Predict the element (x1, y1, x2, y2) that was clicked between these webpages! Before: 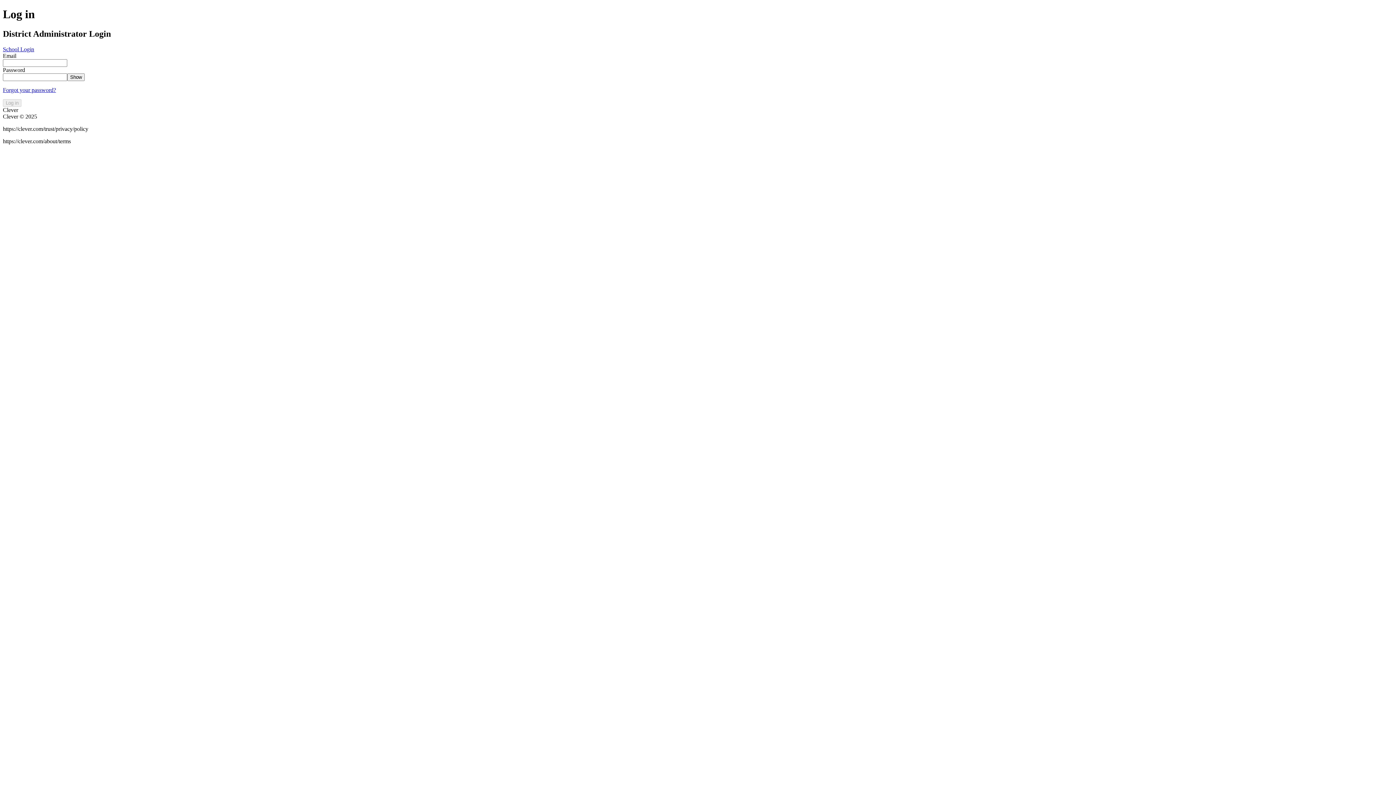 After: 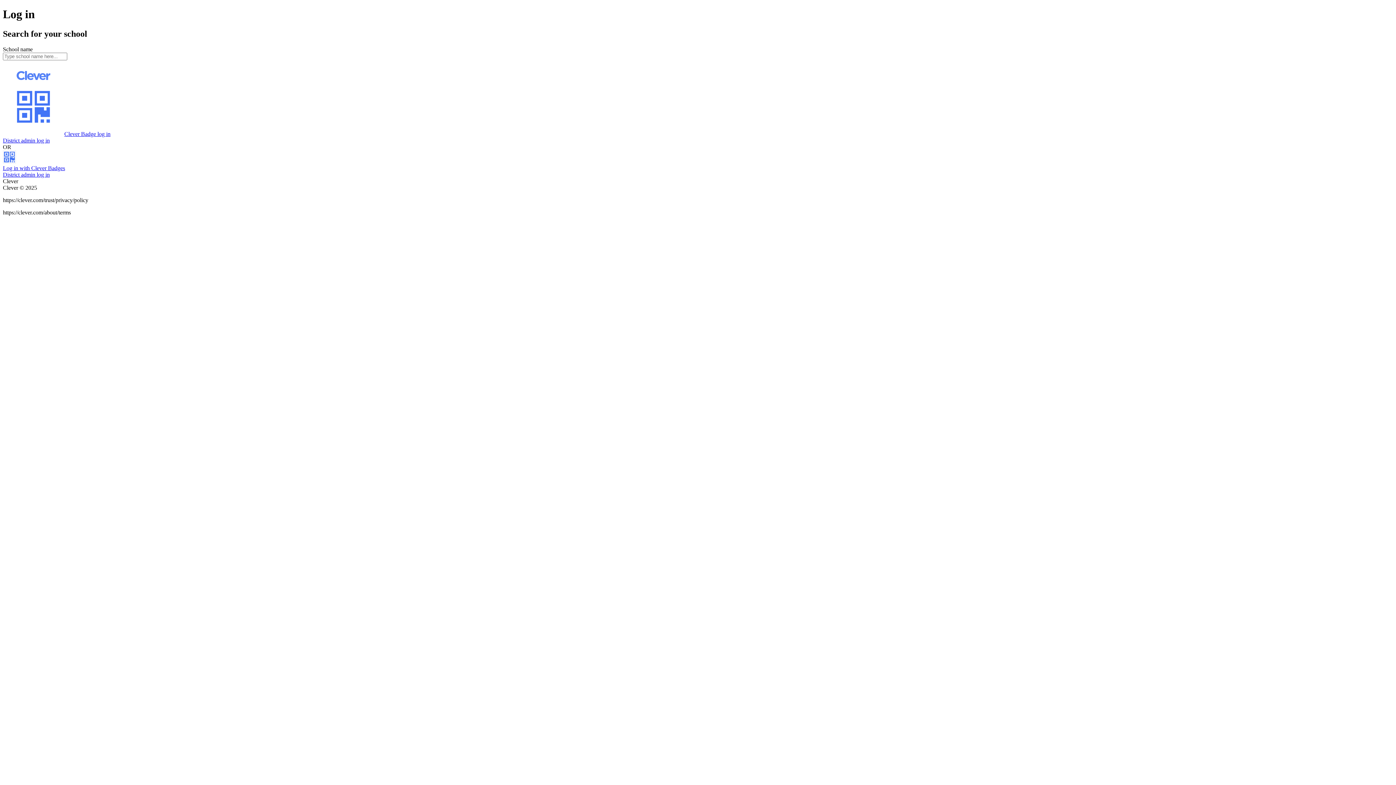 Action: label: School Login bbox: (2, 46, 34, 52)